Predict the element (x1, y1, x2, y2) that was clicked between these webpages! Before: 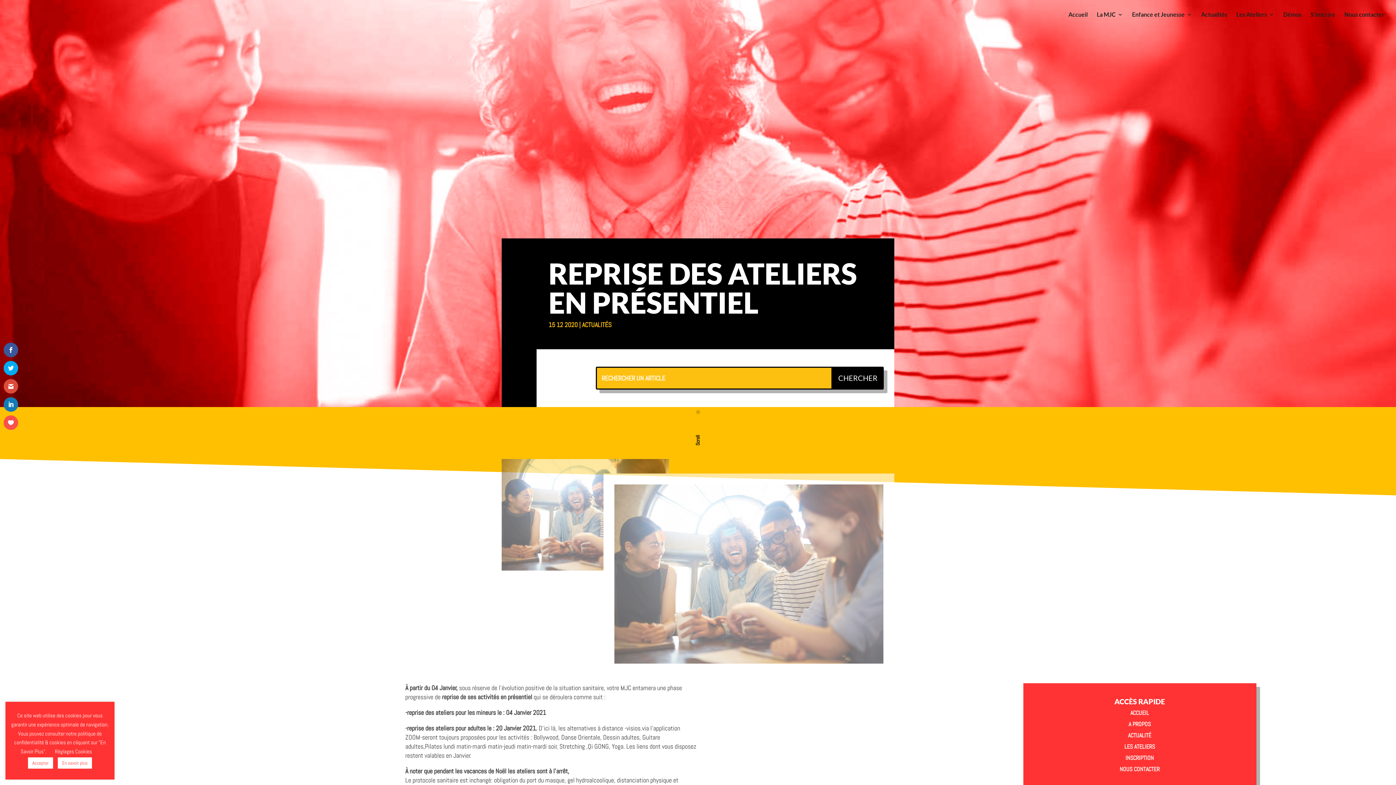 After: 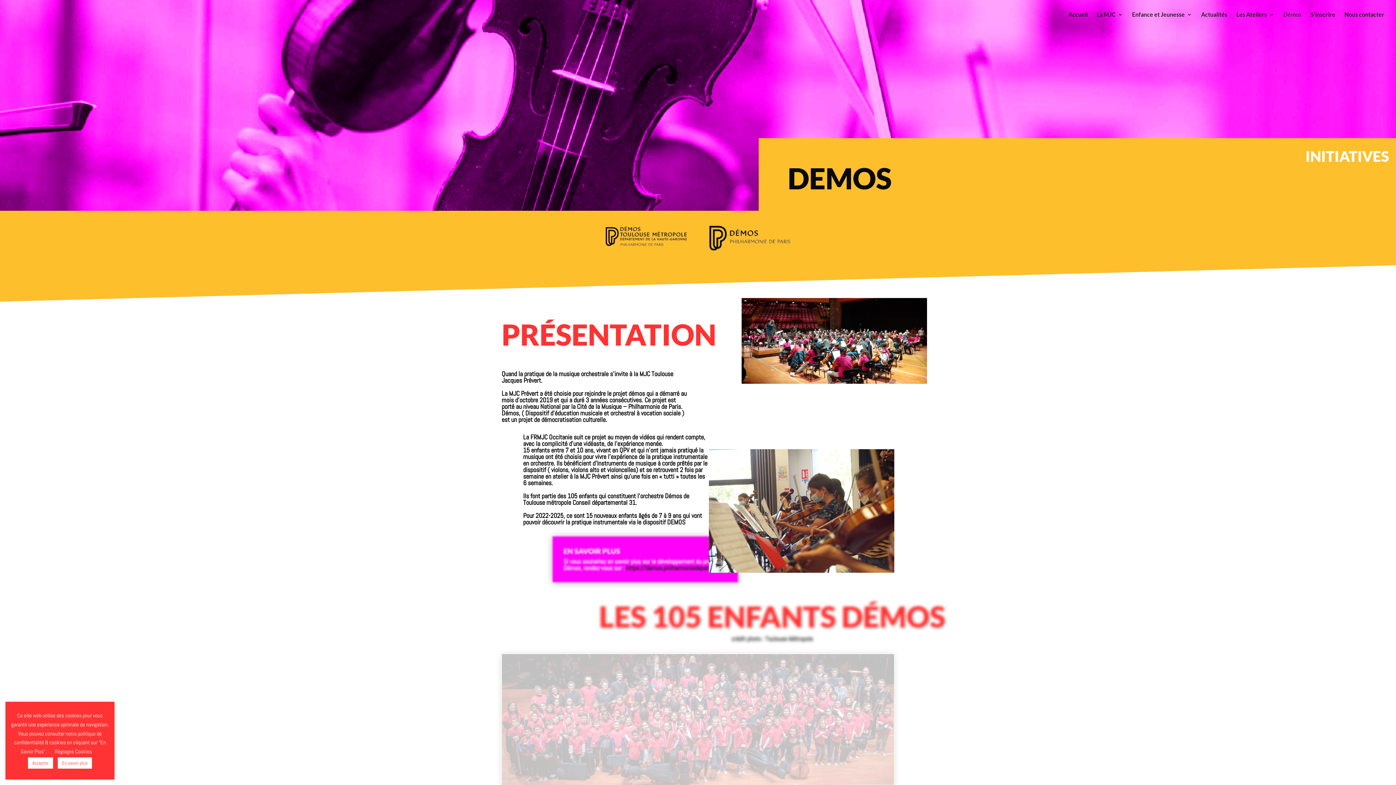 Action: bbox: (1283, 12, 1301, 29) label: Démos